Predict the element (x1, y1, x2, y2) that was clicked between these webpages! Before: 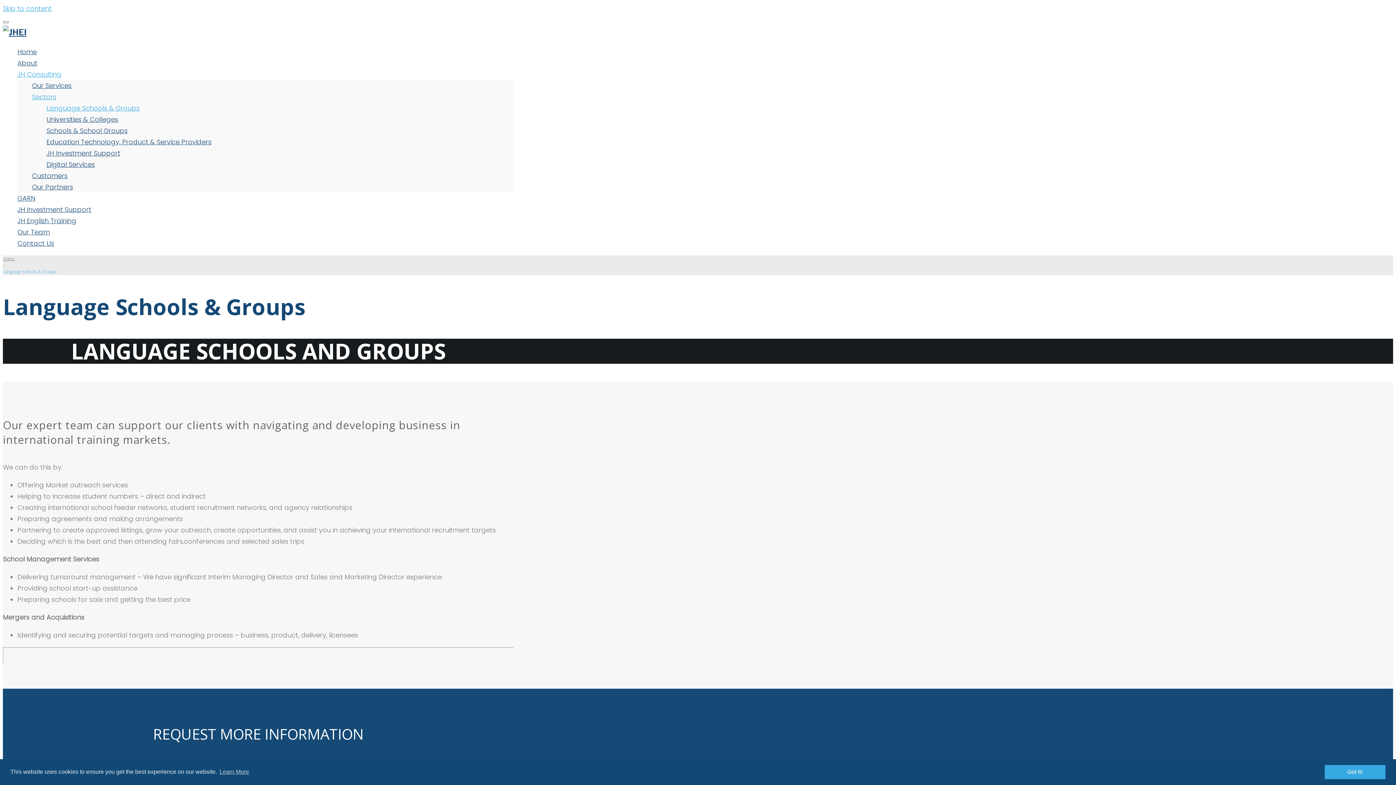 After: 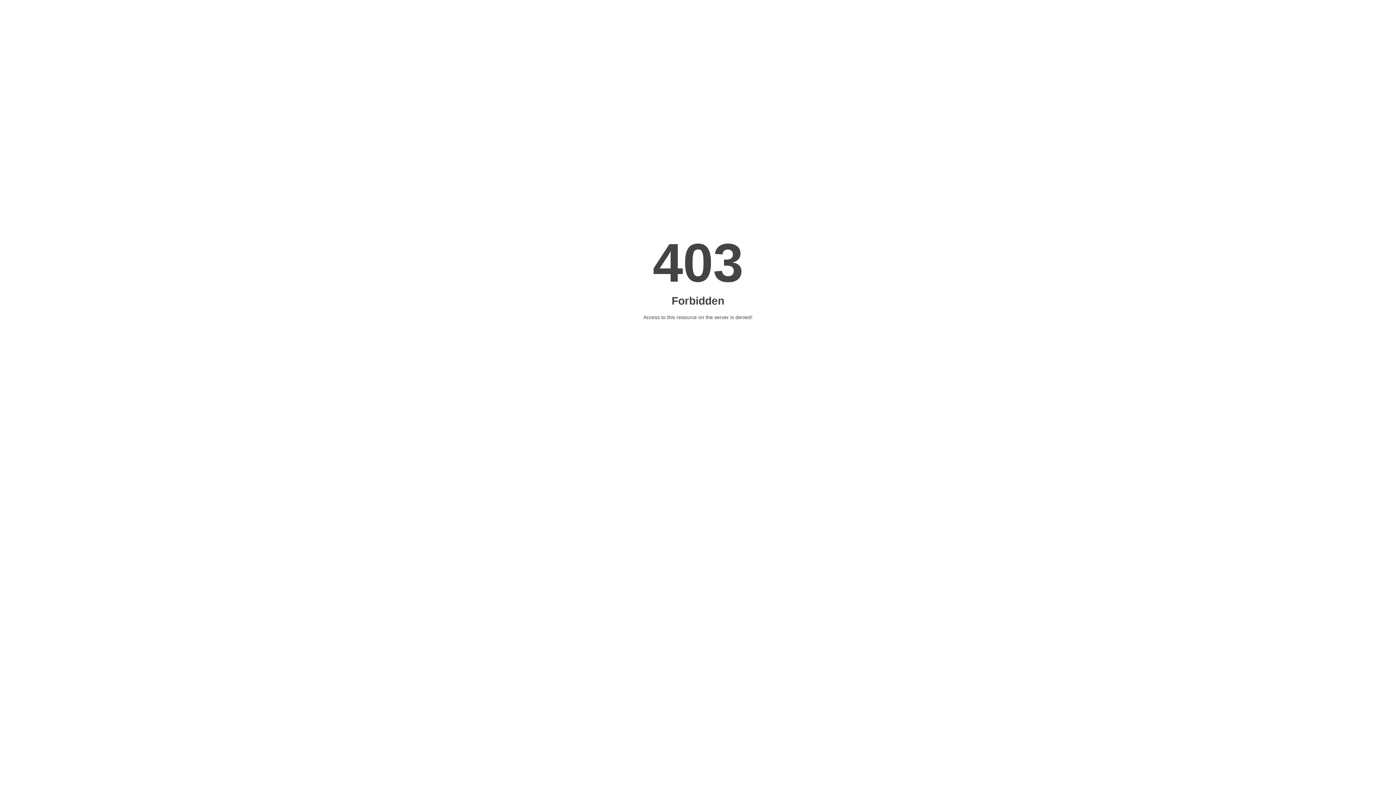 Action: label: Schools & School Groups bbox: (46, 126, 127, 135)